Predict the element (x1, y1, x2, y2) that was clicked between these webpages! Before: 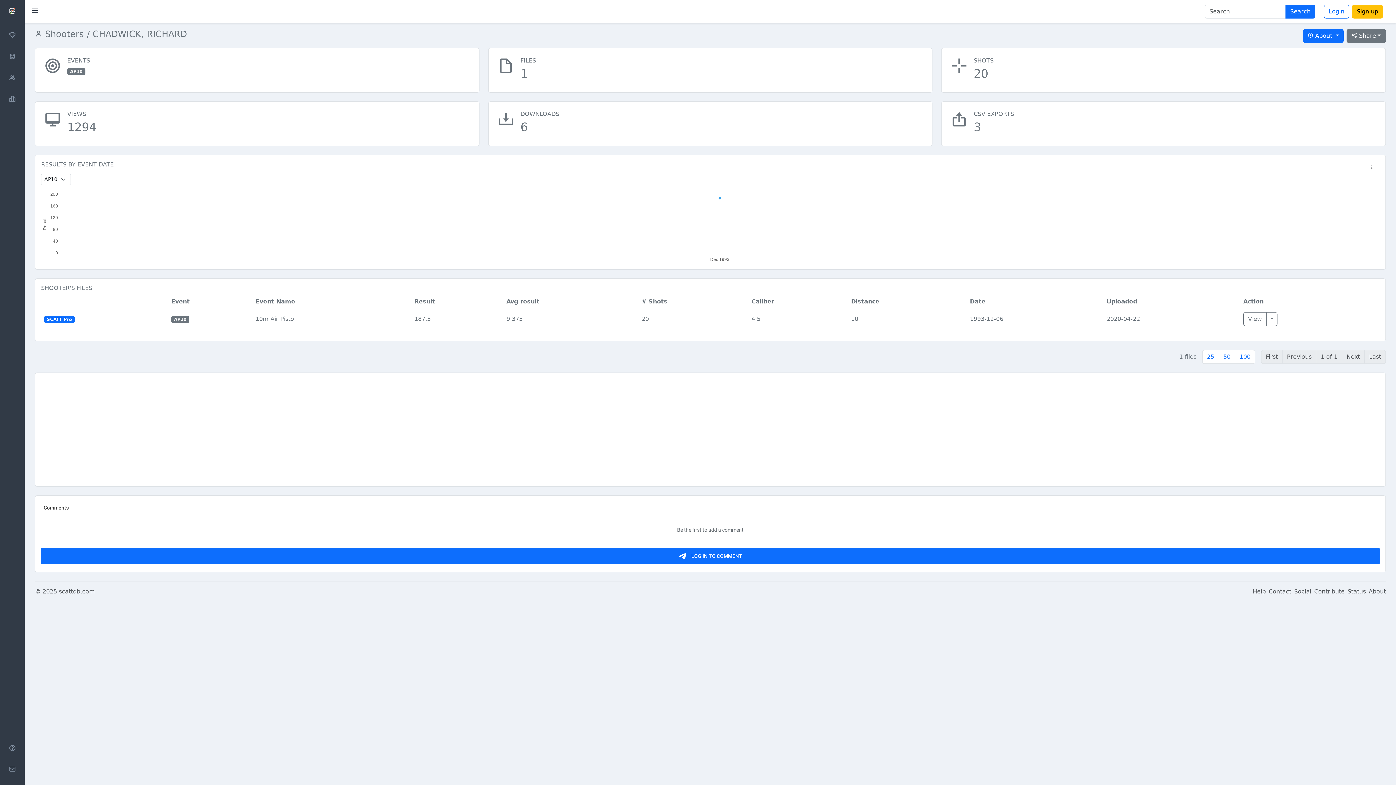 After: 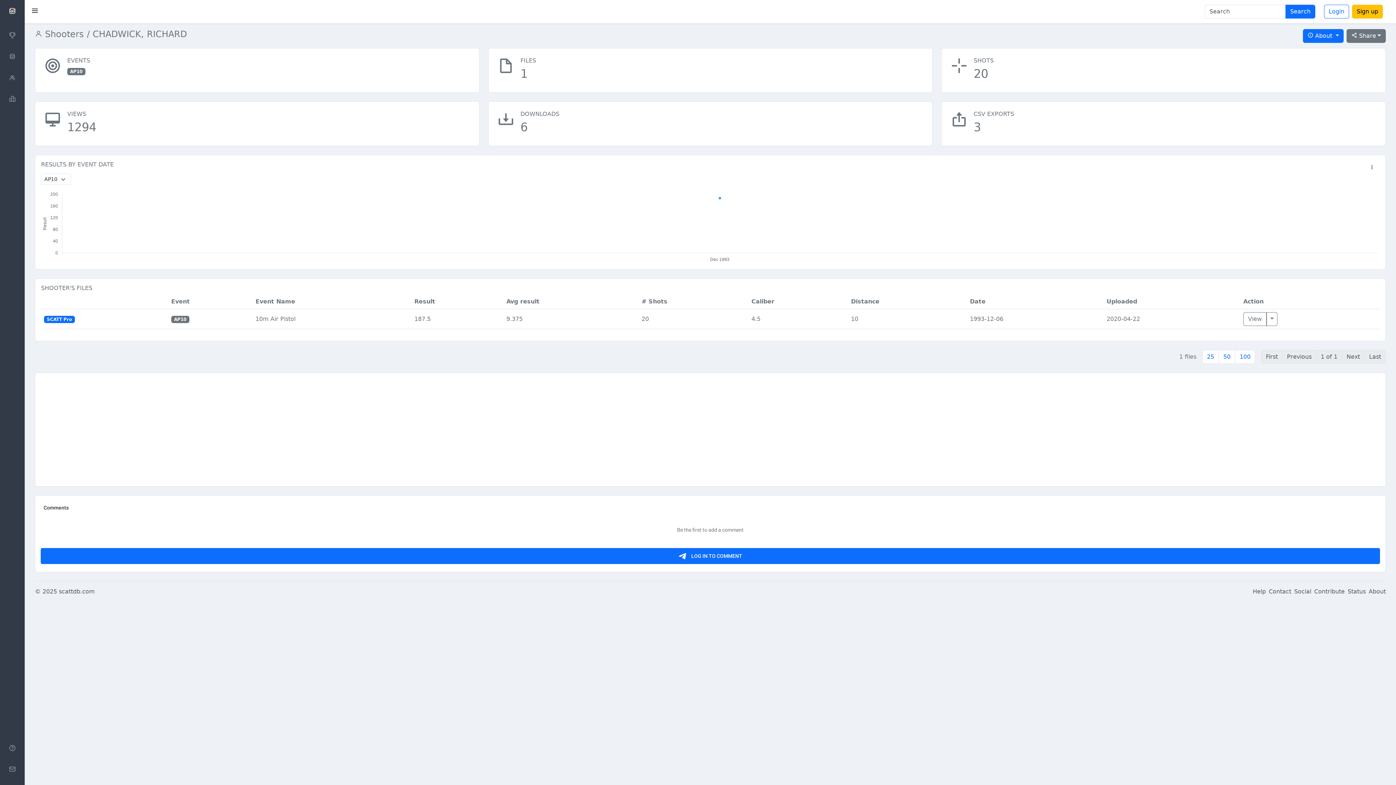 Action: bbox: (1348, 588, 1366, 595) label: Status